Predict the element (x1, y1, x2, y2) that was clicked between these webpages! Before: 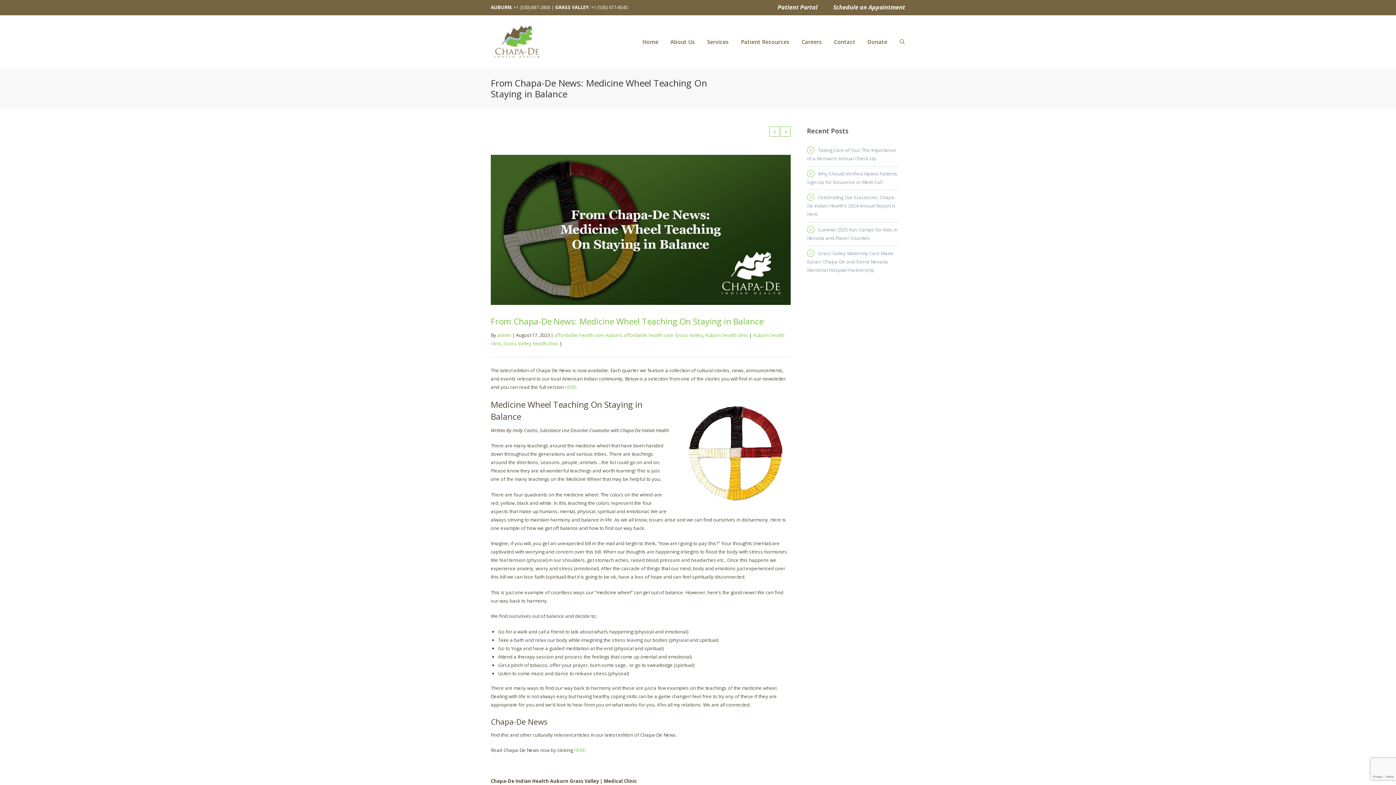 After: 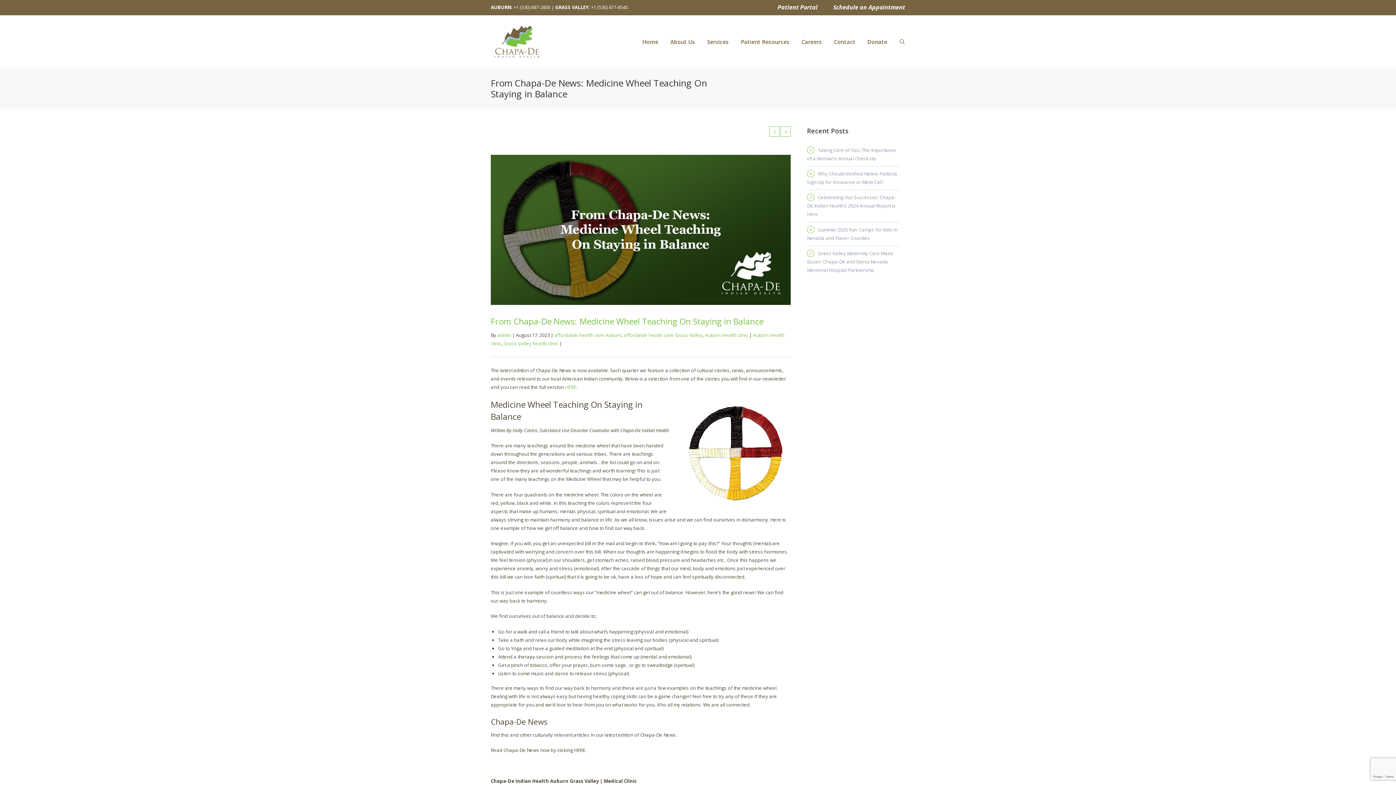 Action: bbox: (574, 747, 585, 753) label: HERE